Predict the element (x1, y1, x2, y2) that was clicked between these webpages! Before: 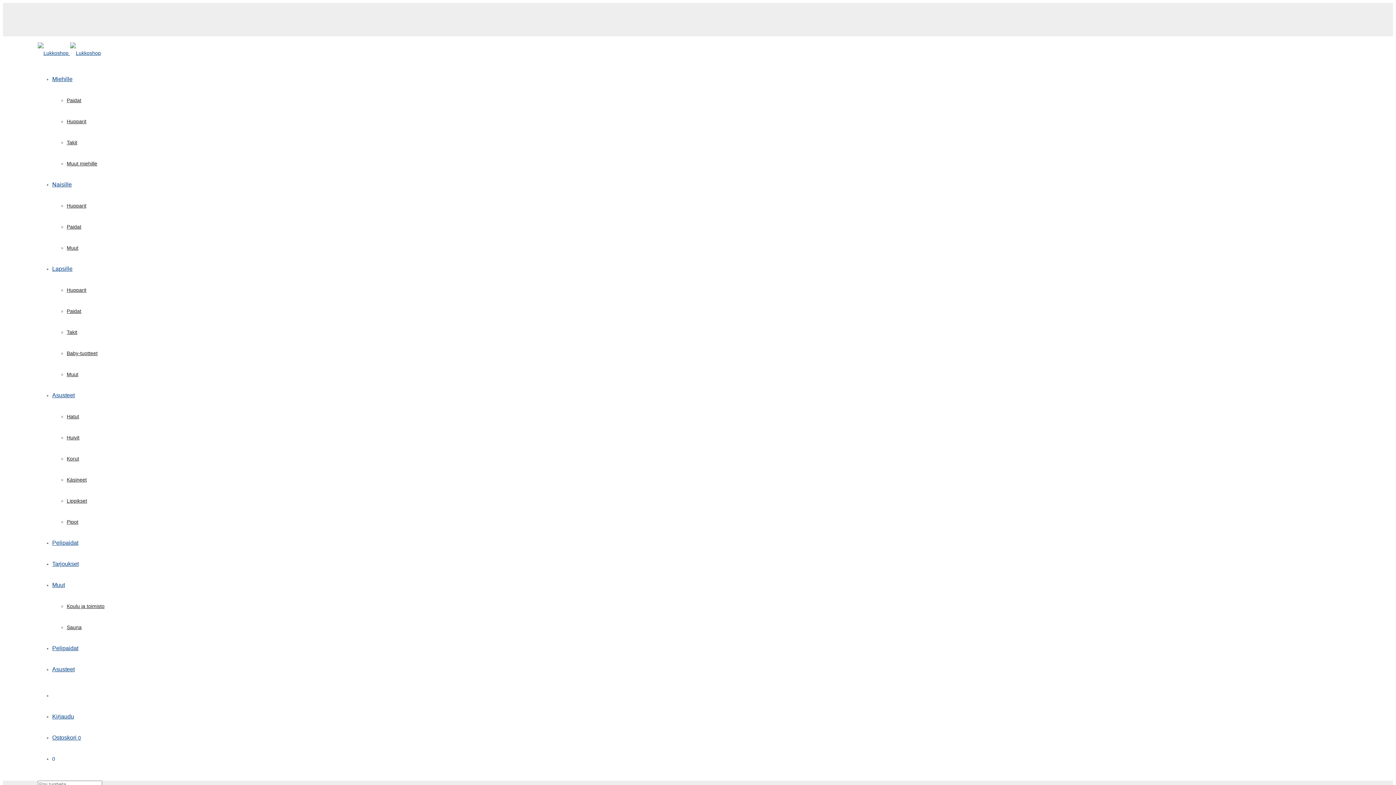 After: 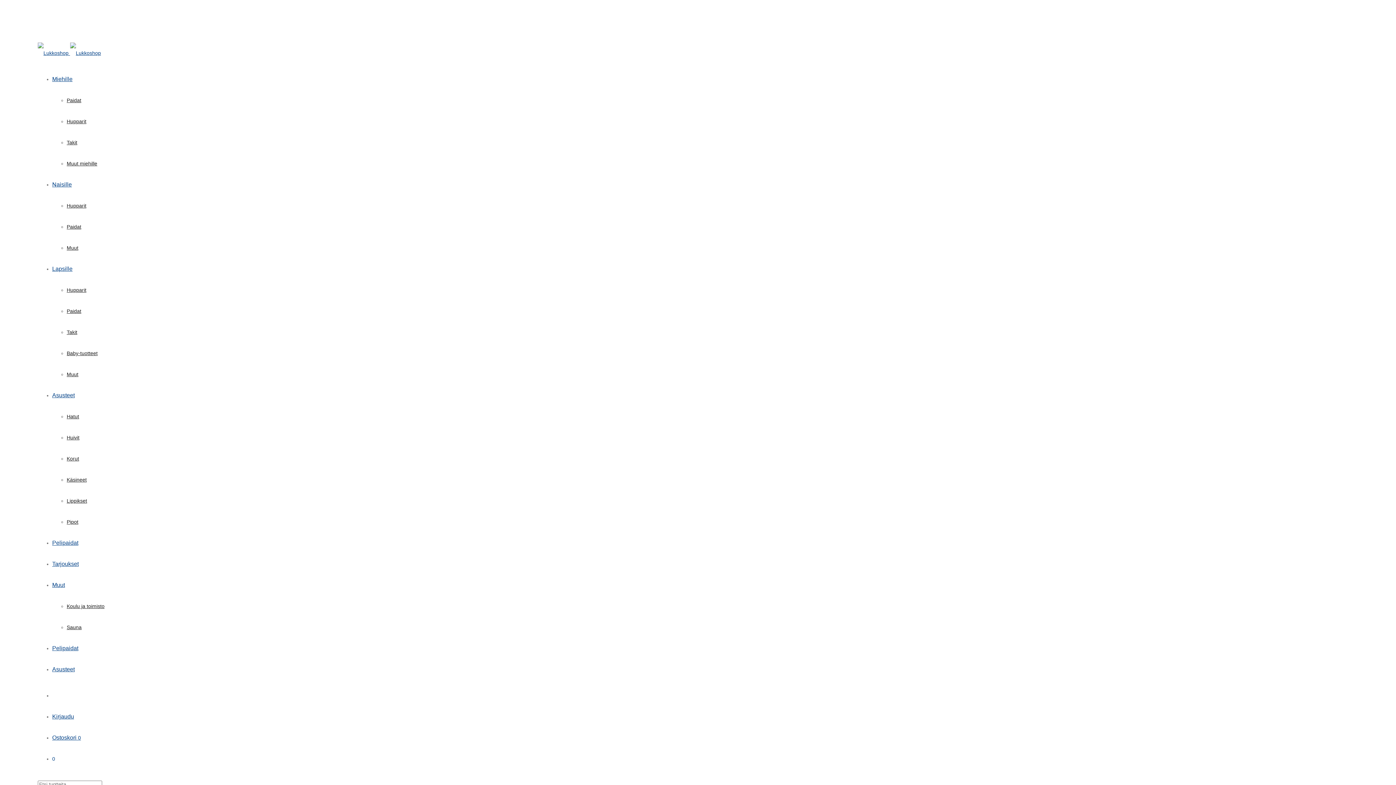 Action: label: Naisille bbox: (52, 181, 71, 187)